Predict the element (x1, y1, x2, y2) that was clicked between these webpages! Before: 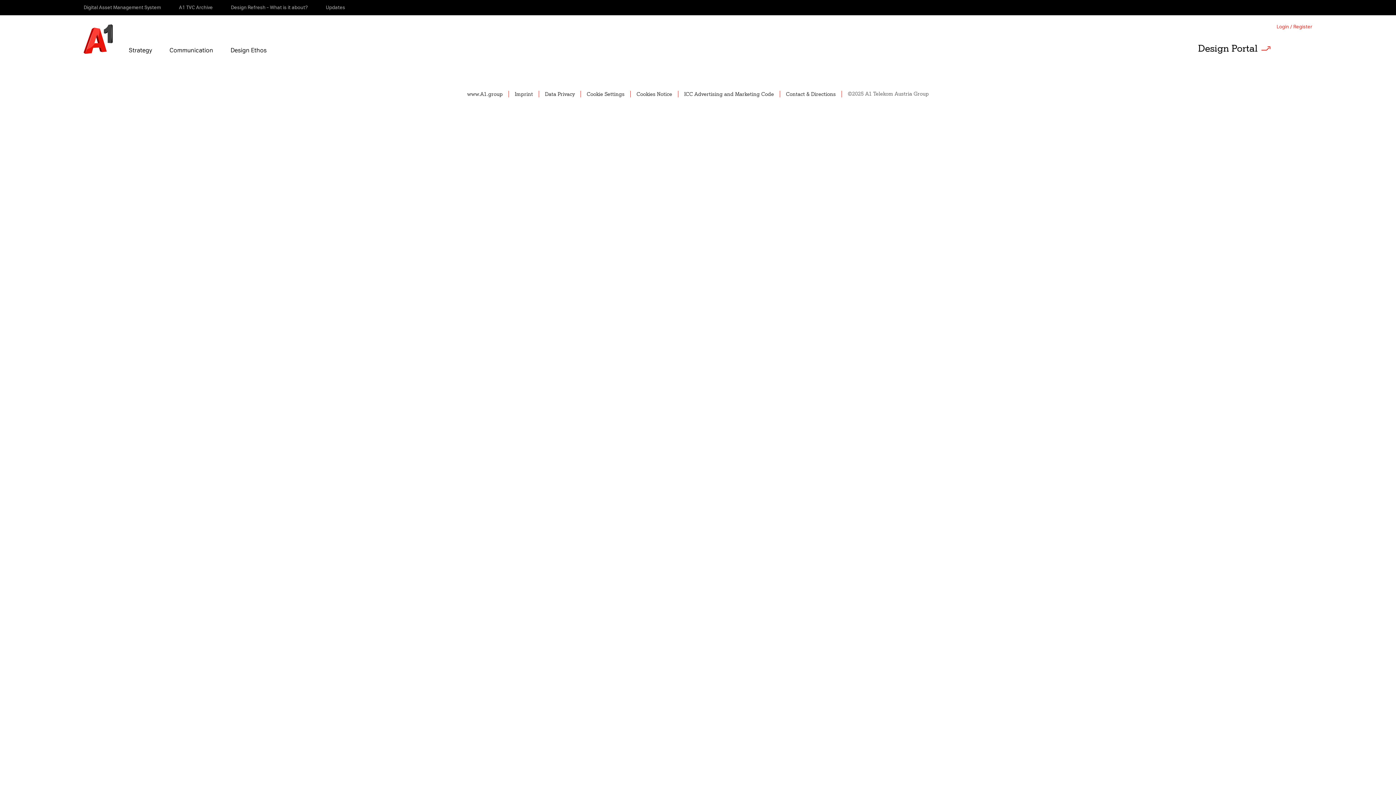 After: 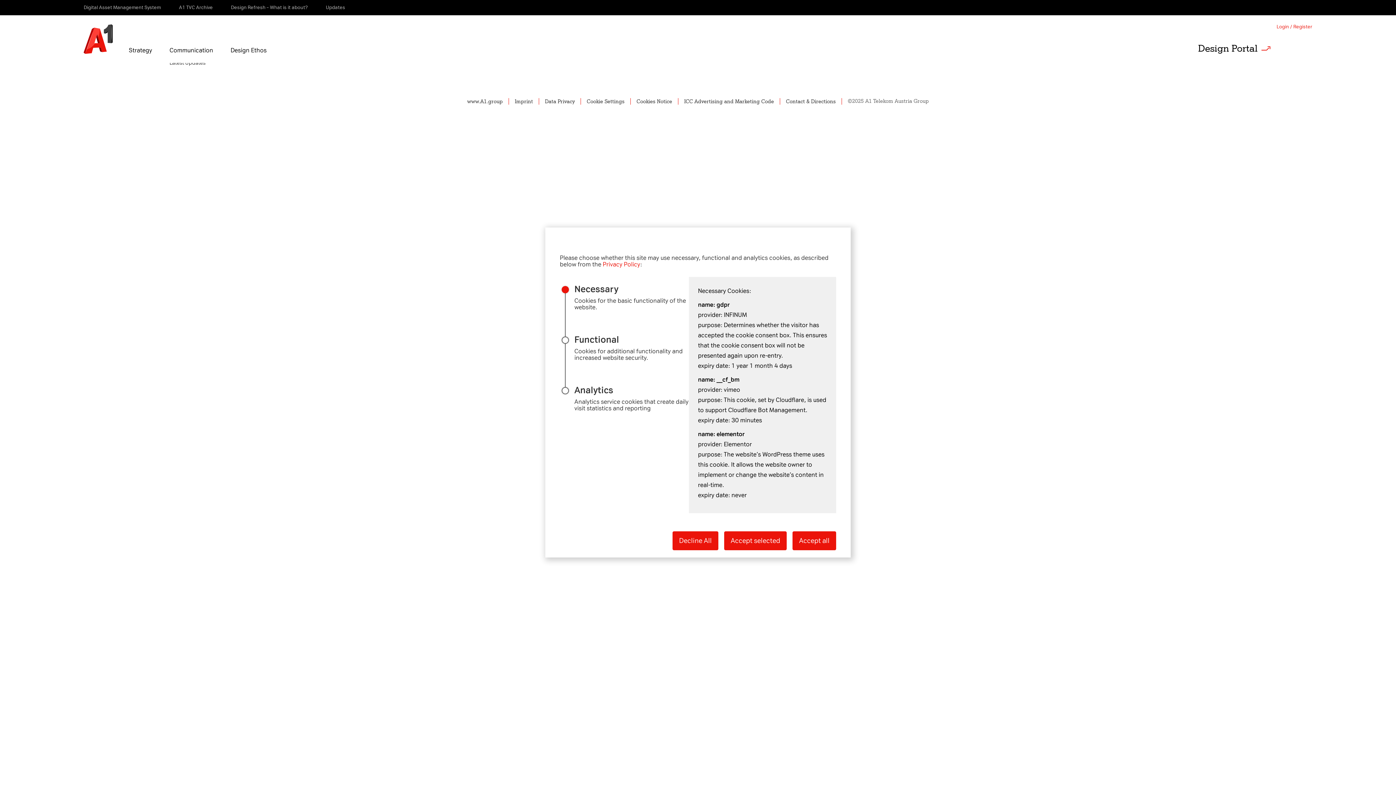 Action: label: Cookie Settings bbox: (586, 91, 624, 97)